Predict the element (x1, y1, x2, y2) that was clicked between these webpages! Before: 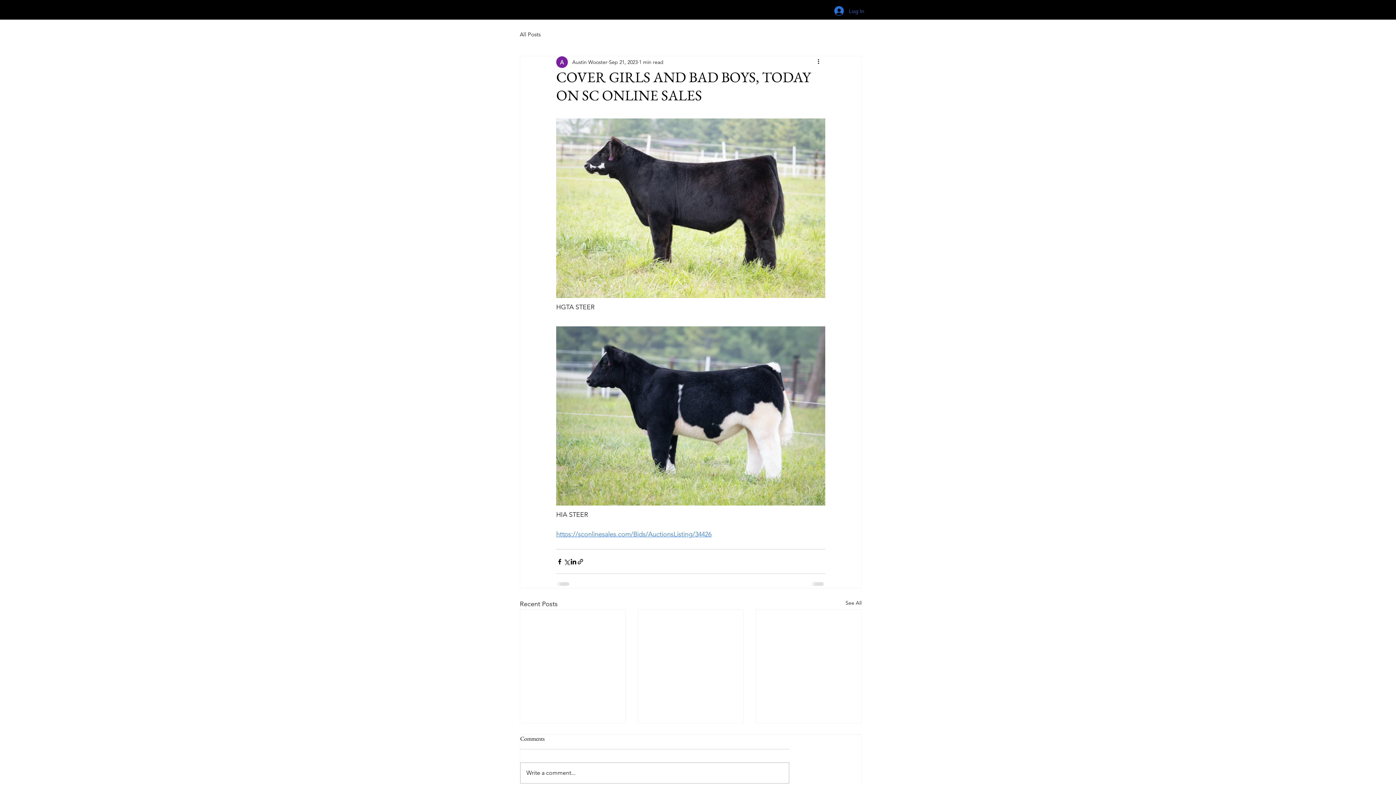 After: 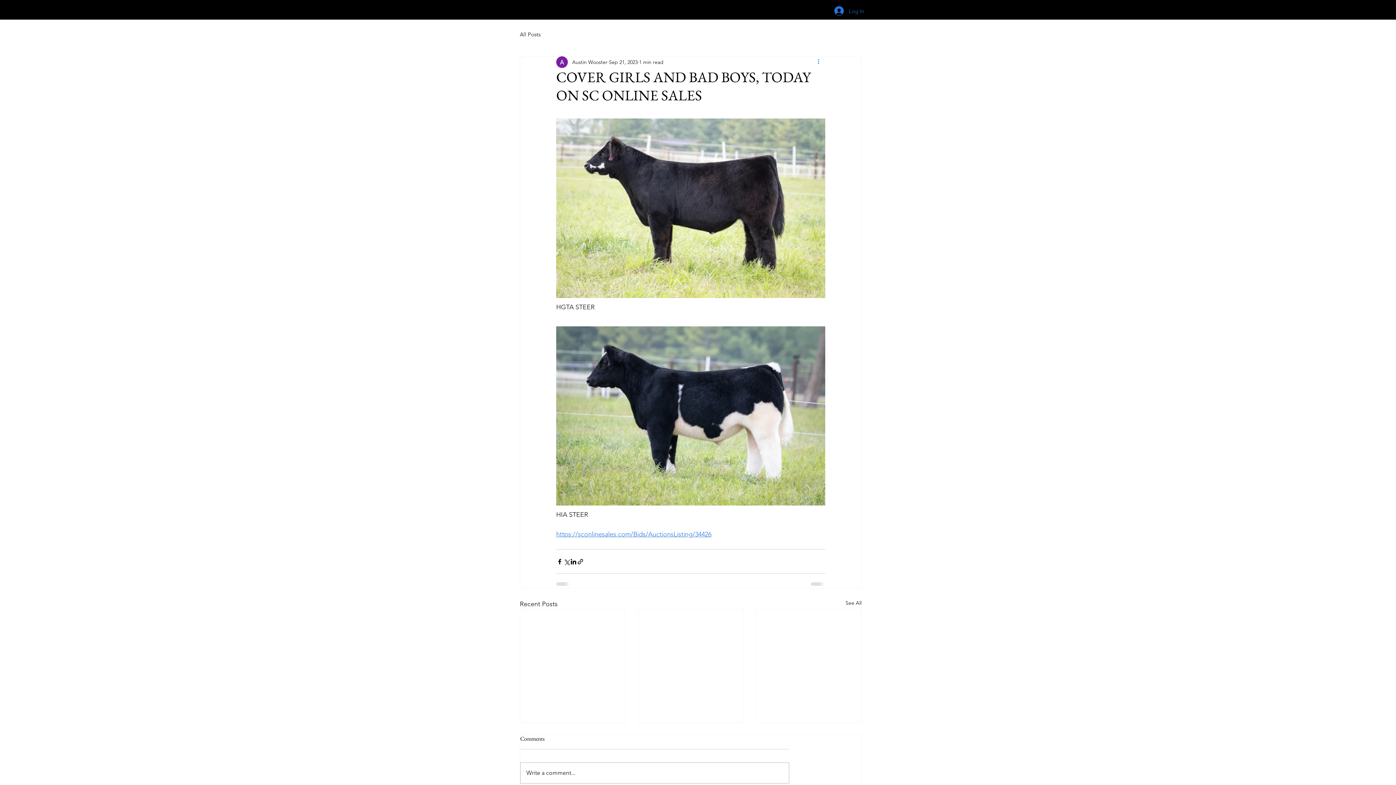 Action: label: More actions bbox: (816, 57, 825, 66)